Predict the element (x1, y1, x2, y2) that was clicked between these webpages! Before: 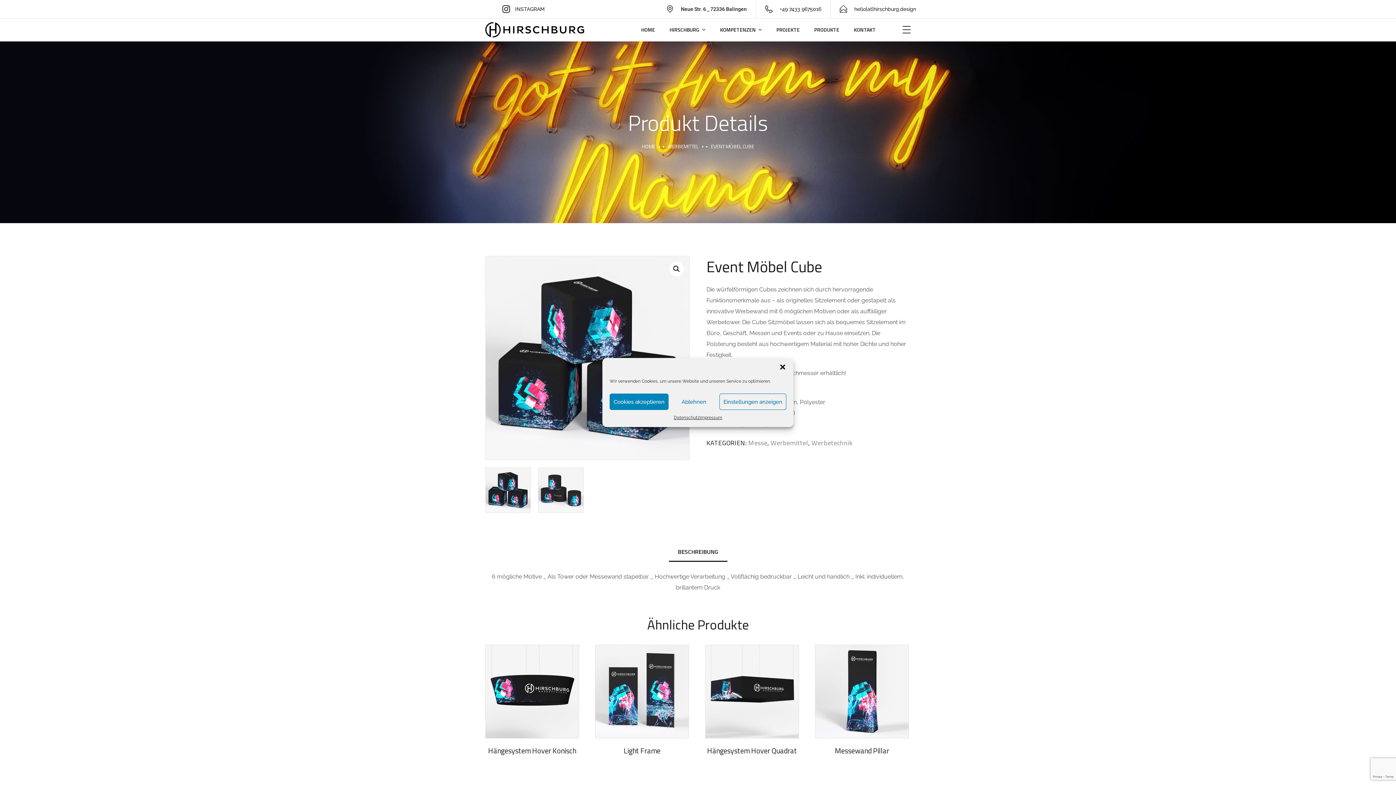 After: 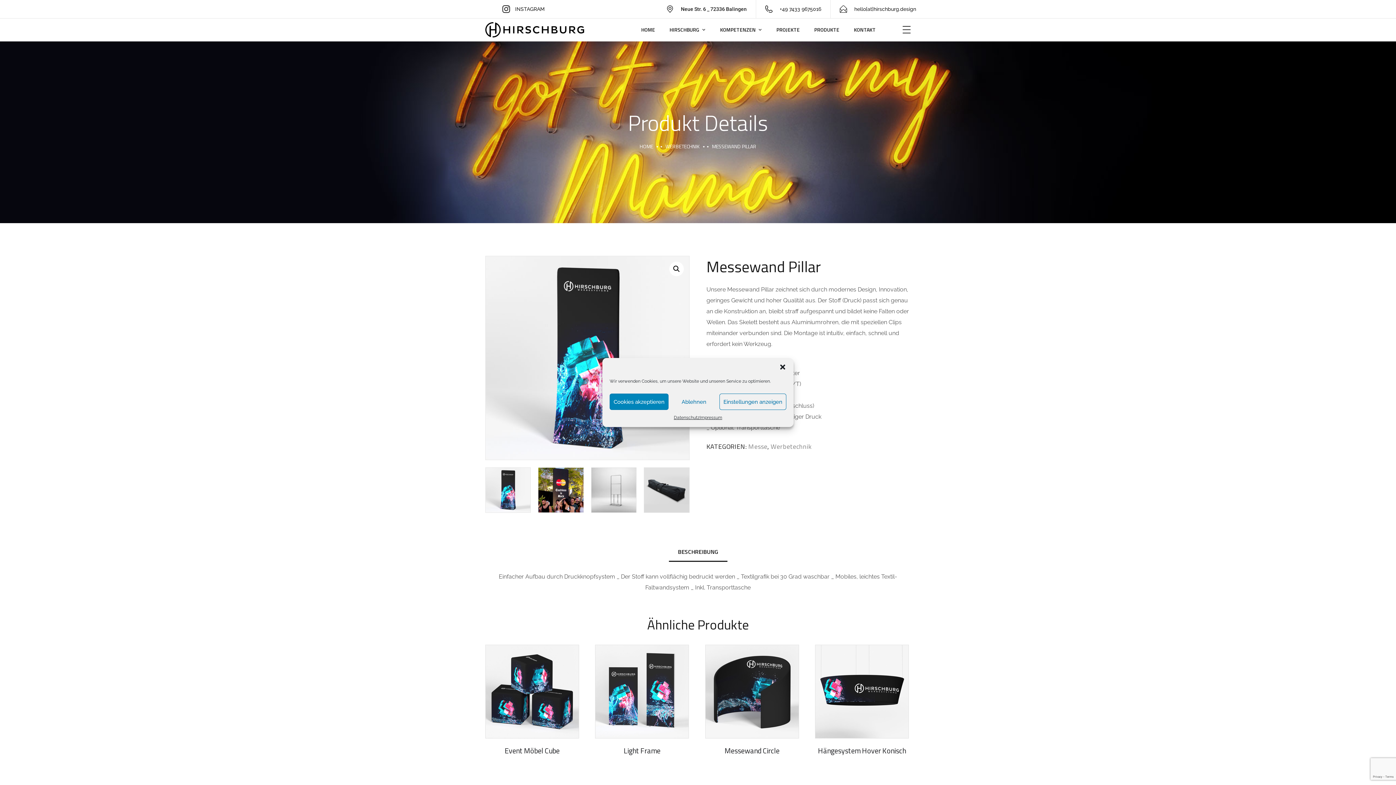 Action: bbox: (815, 645, 909, 738)